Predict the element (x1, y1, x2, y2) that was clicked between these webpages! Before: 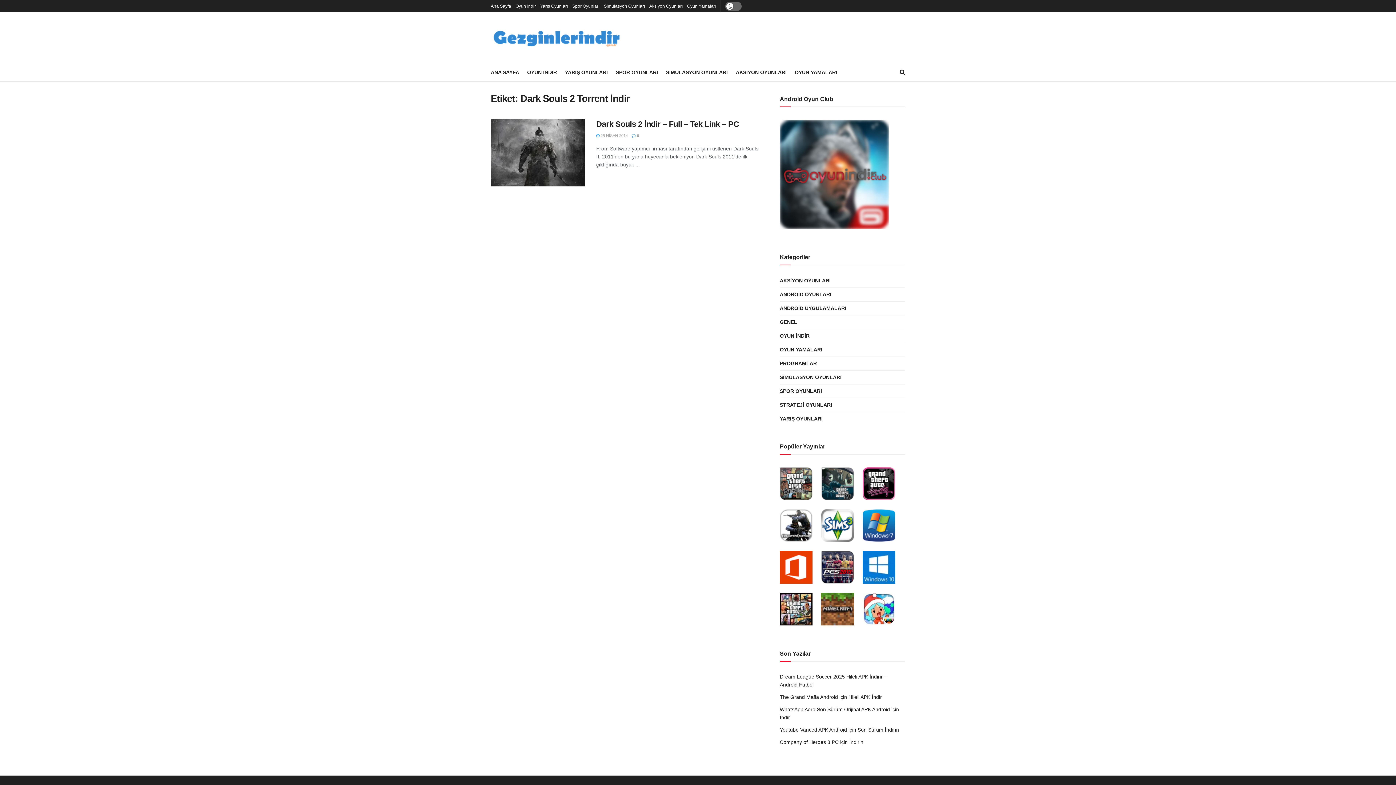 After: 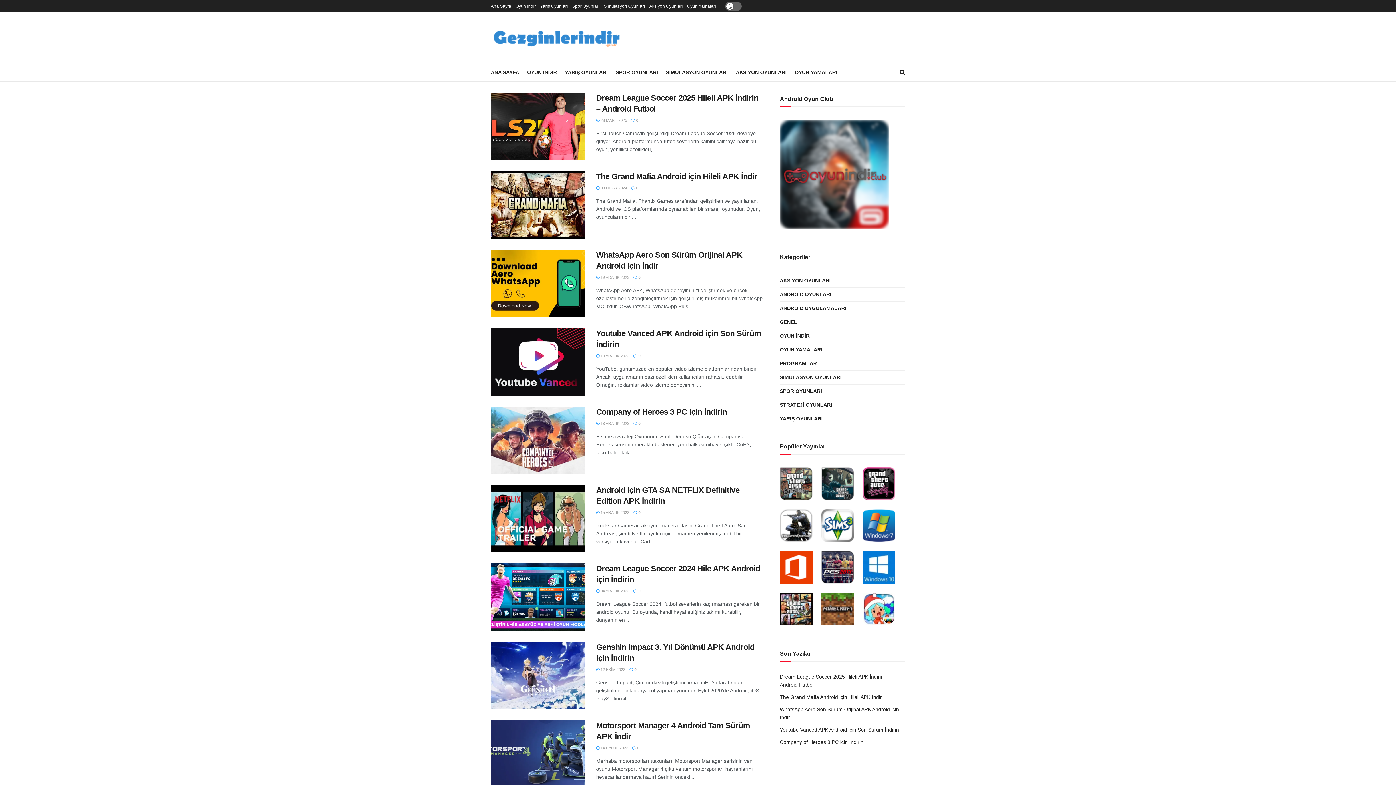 Action: bbox: (490, 23, 636, 52)